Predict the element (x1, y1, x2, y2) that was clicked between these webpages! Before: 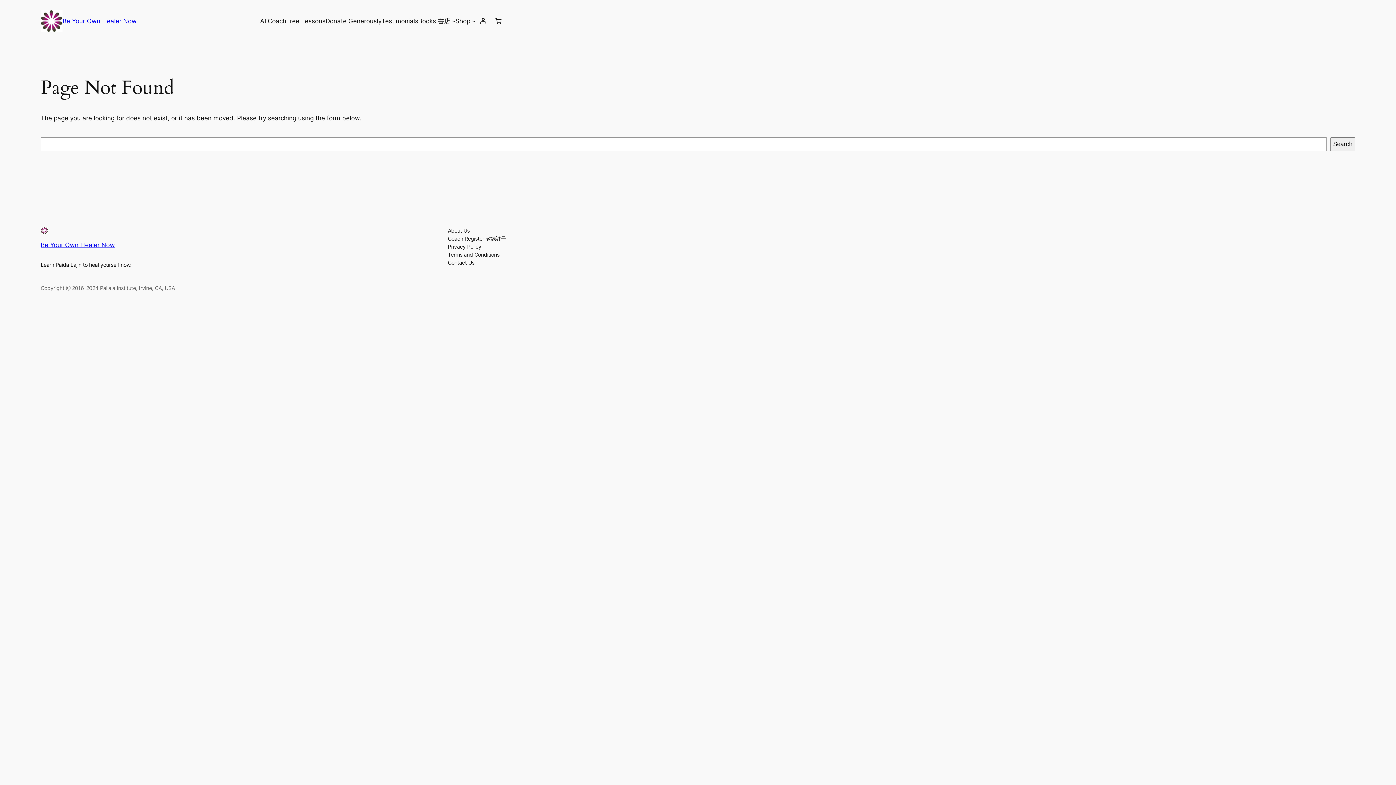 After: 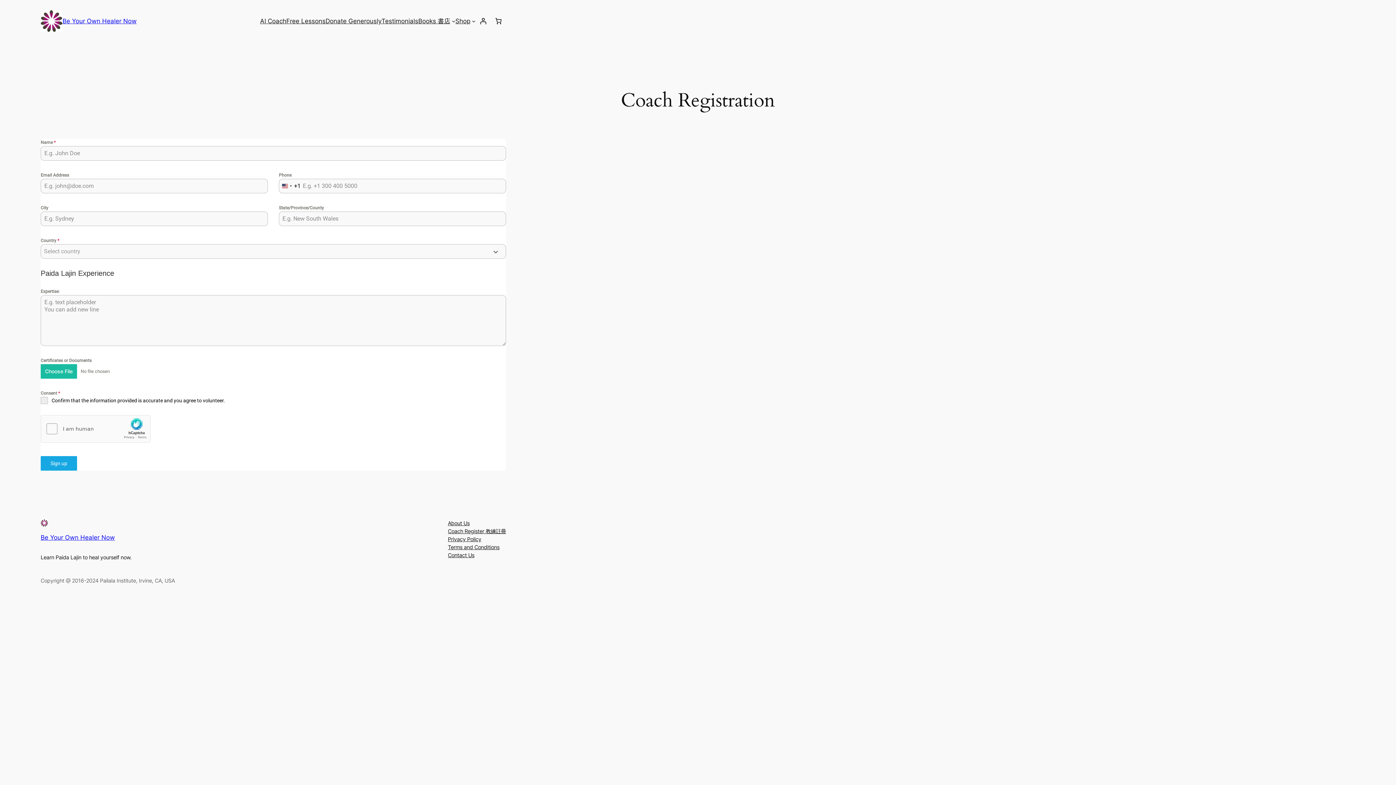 Action: label: Coach Register 教練註冊 bbox: (448, 234, 506, 242)